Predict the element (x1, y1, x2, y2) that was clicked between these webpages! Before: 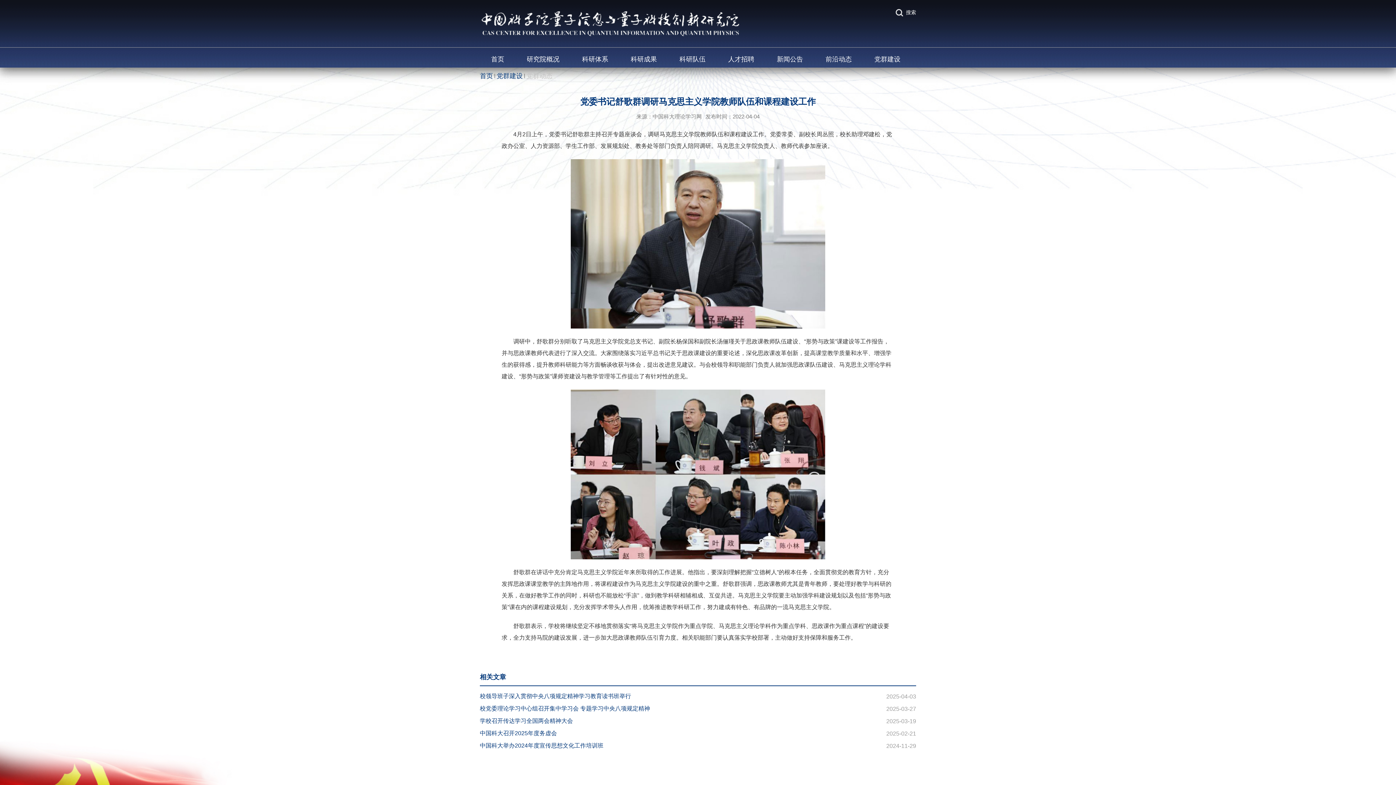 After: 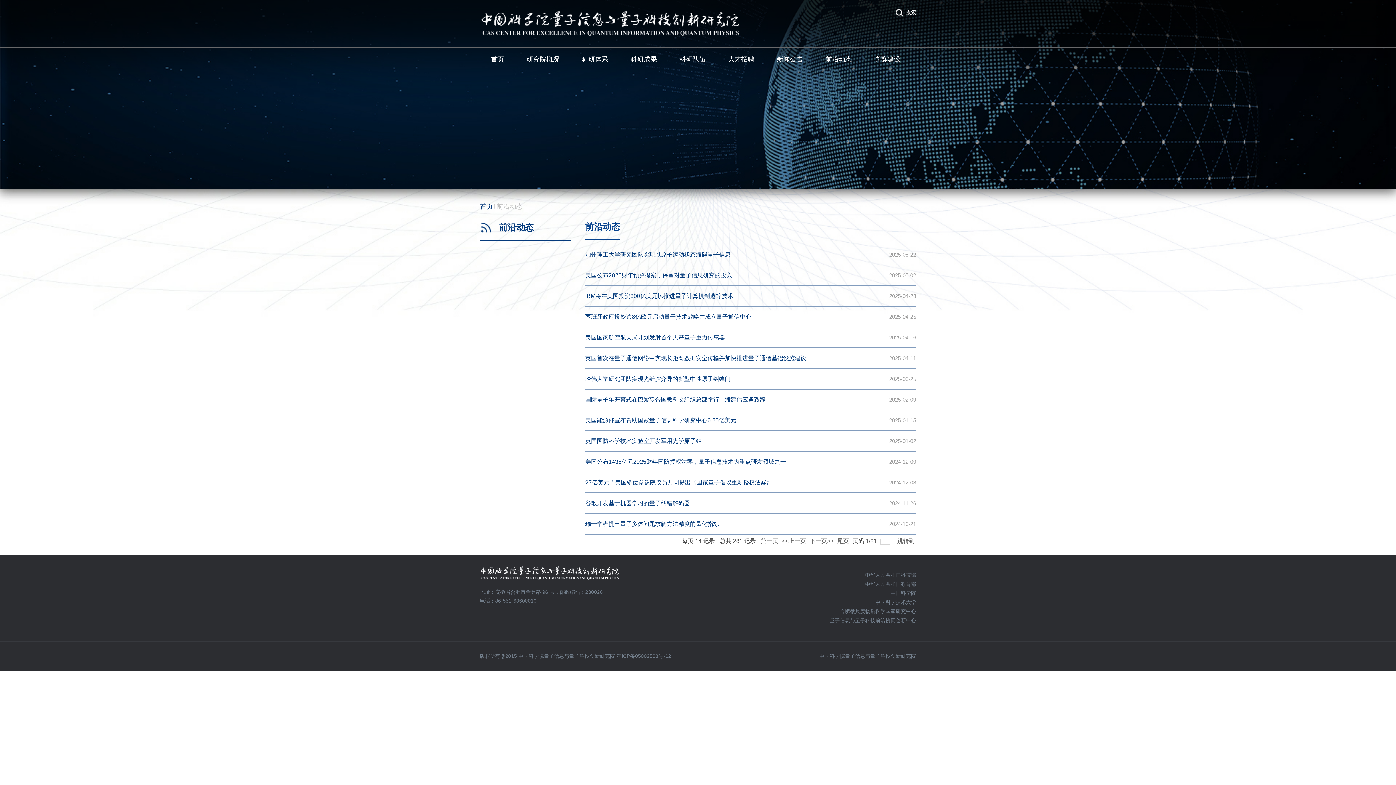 Action: bbox: (818, 51, 858, 67) label: 前沿动态